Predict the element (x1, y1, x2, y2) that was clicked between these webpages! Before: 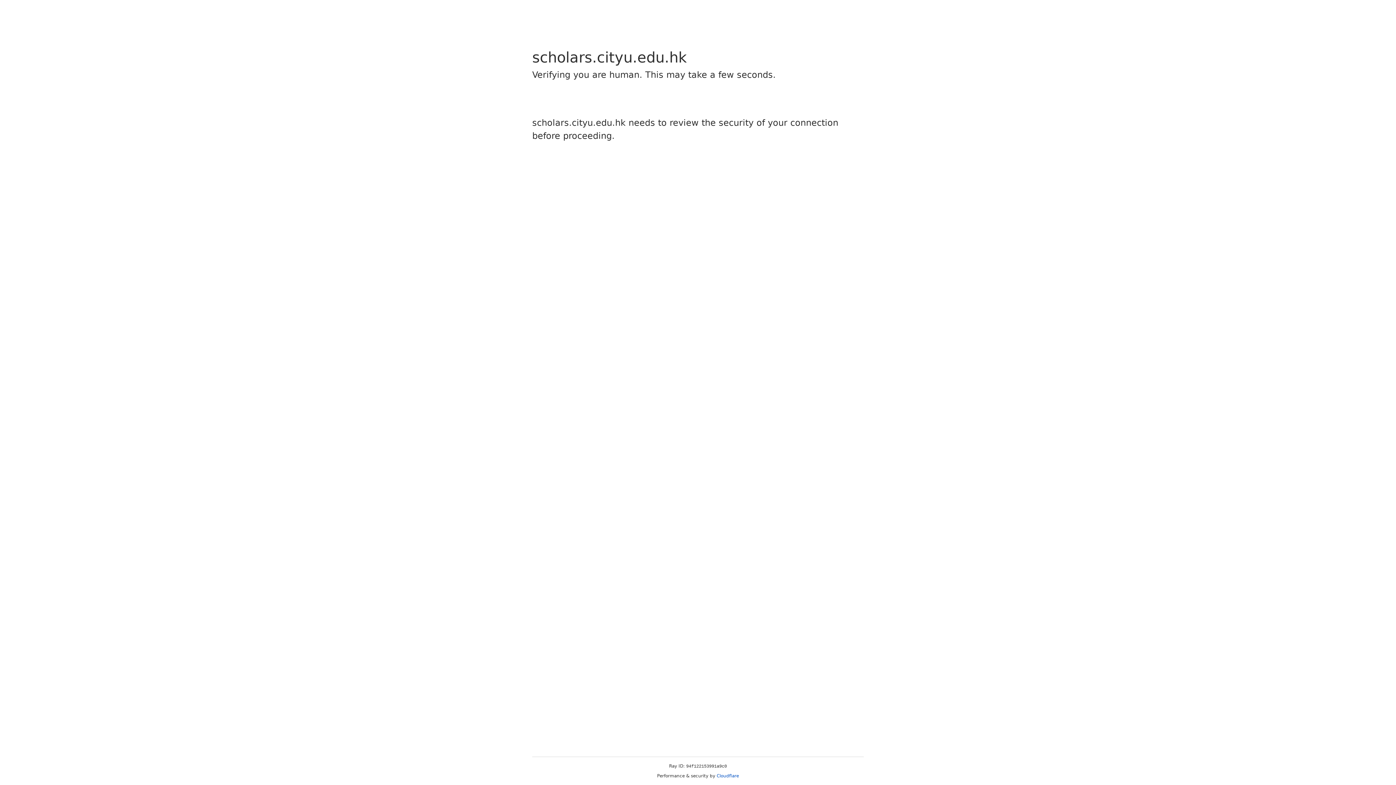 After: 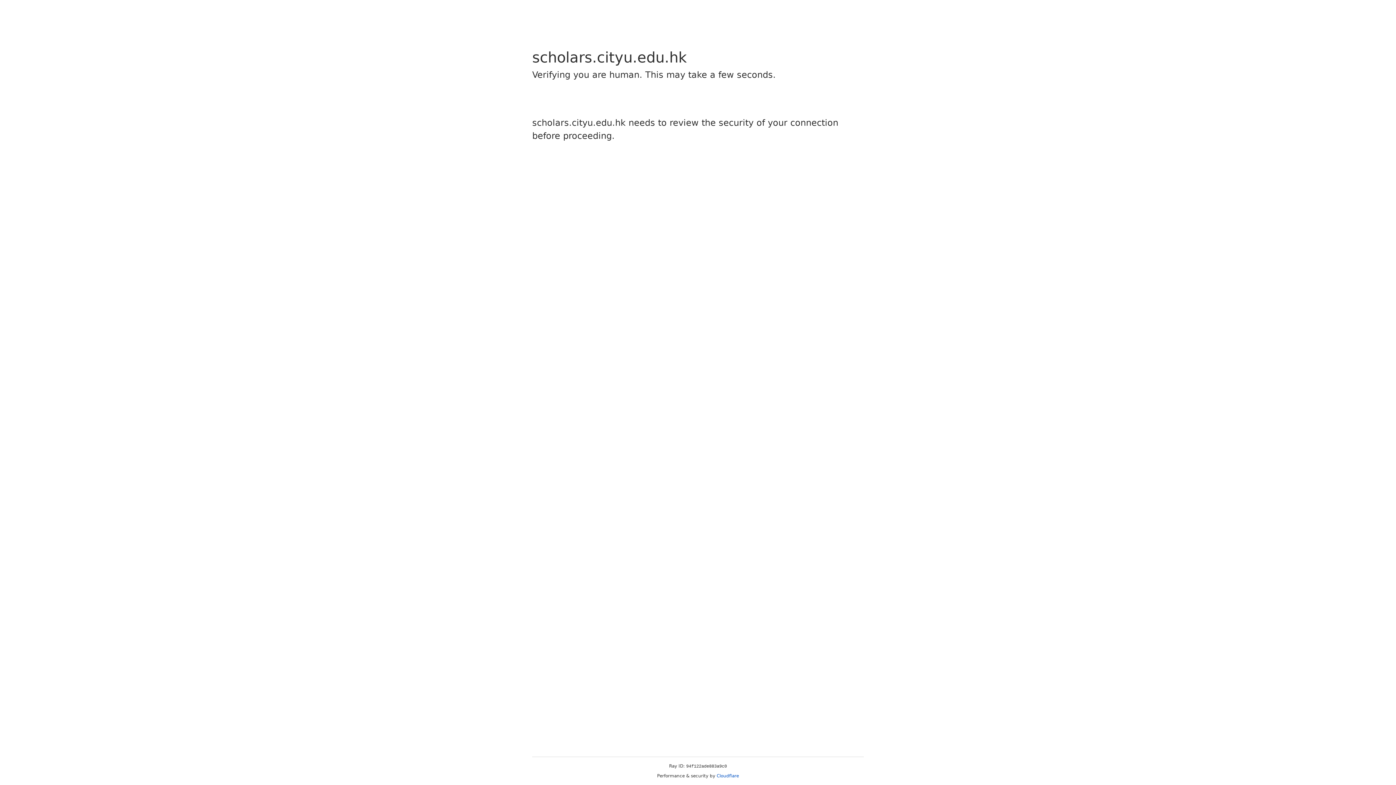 Action: bbox: (716, 773, 739, 778) label: Cloudflare